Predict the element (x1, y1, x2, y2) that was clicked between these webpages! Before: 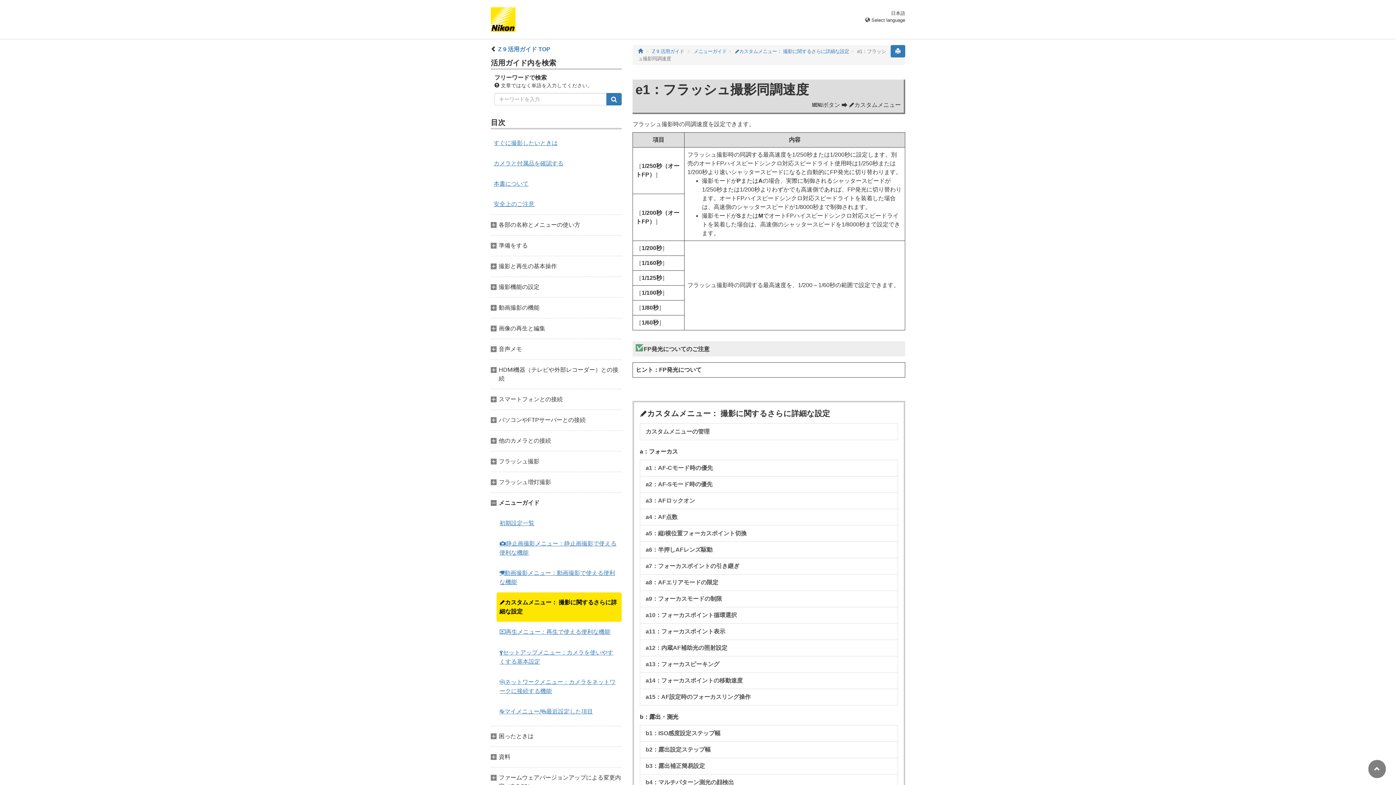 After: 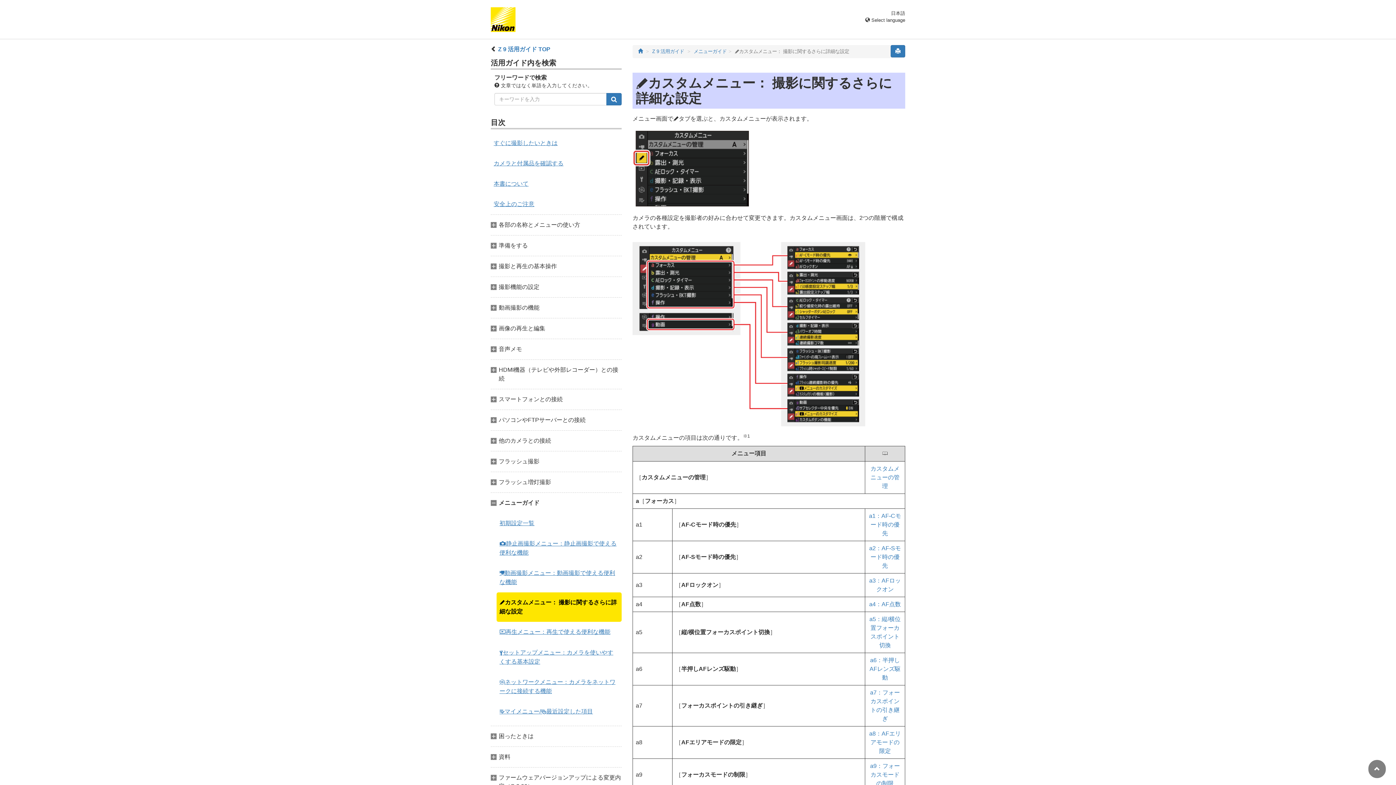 Action: bbox: (496, 592, 621, 622) label: Aカスタムメニュー： 撮影に関するさらに詳細な設定